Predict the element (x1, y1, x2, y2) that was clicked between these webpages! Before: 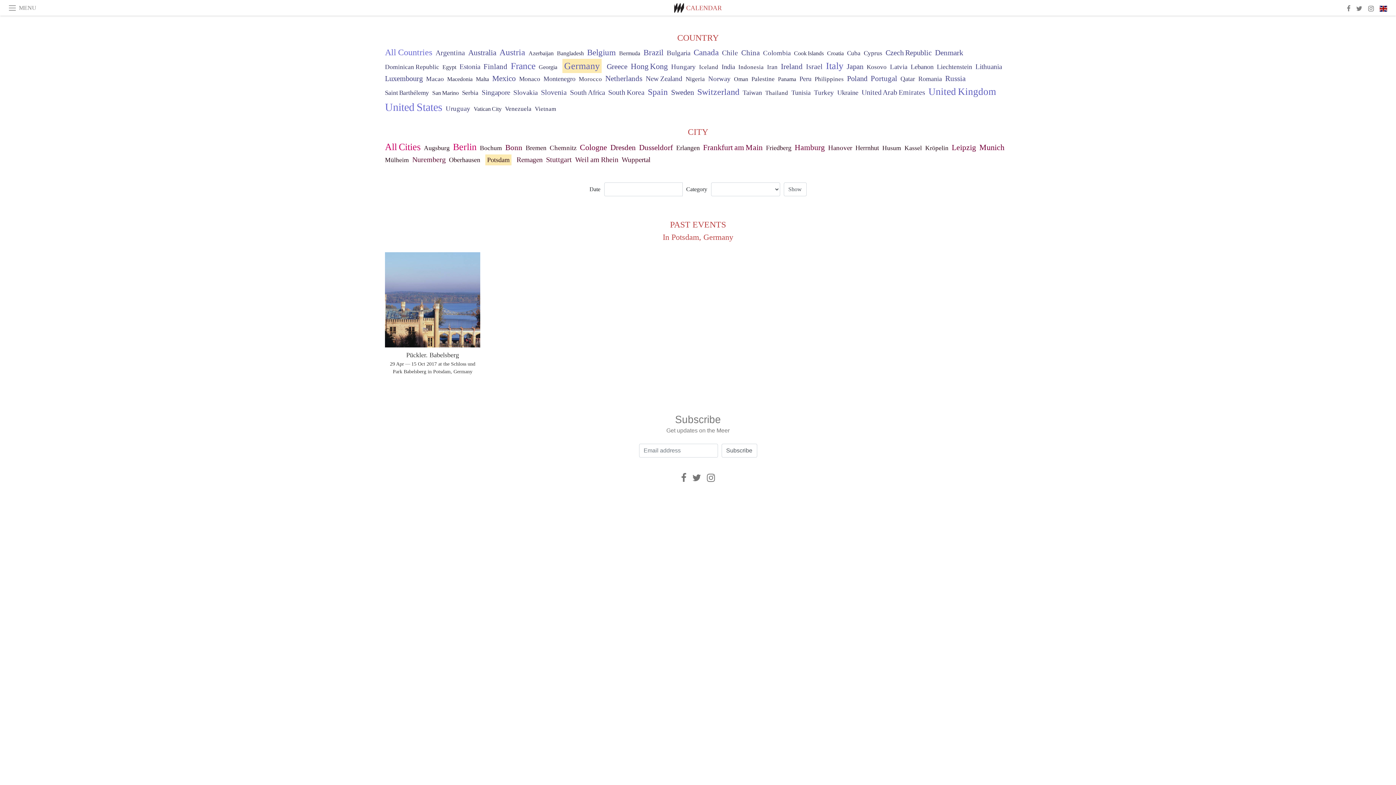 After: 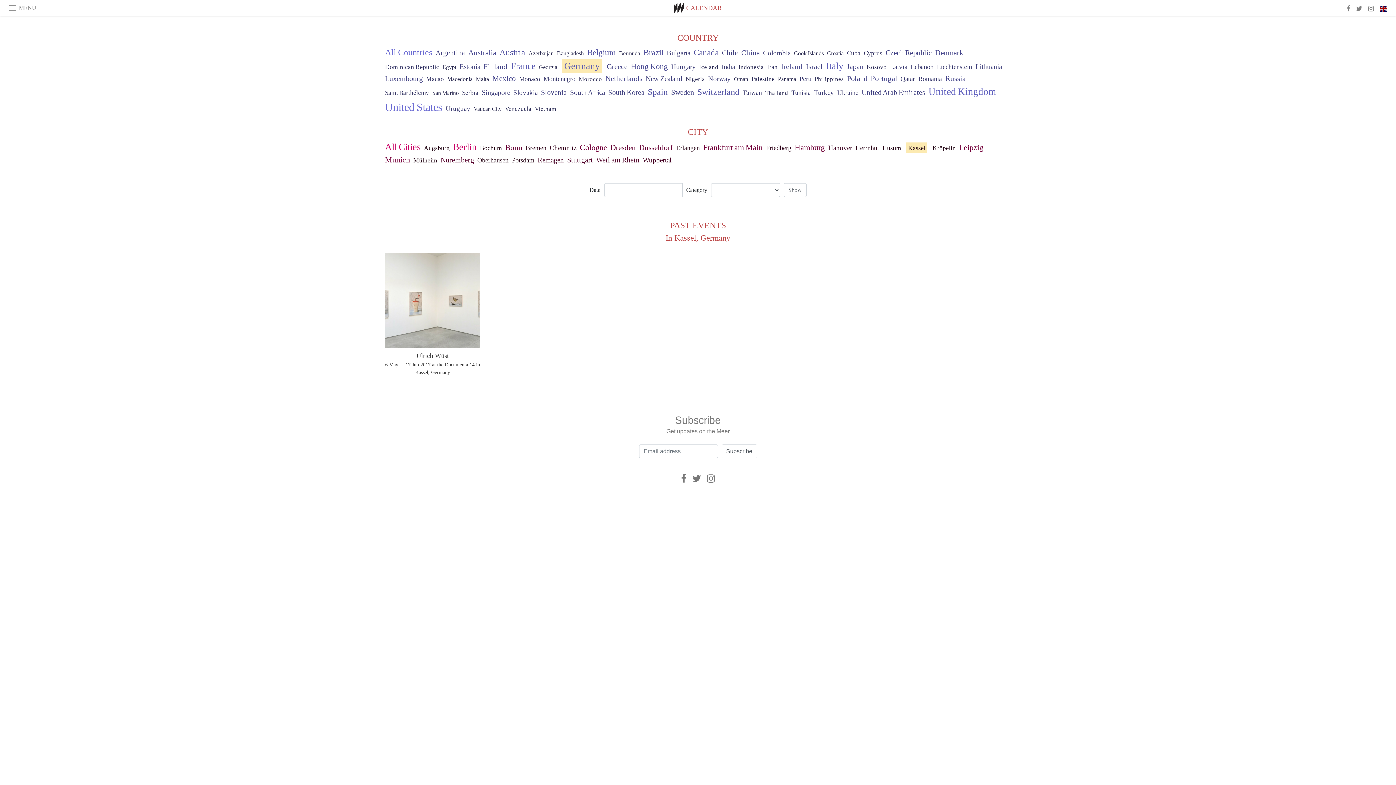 Action: label: Kassel bbox: (904, 144, 922, 151)